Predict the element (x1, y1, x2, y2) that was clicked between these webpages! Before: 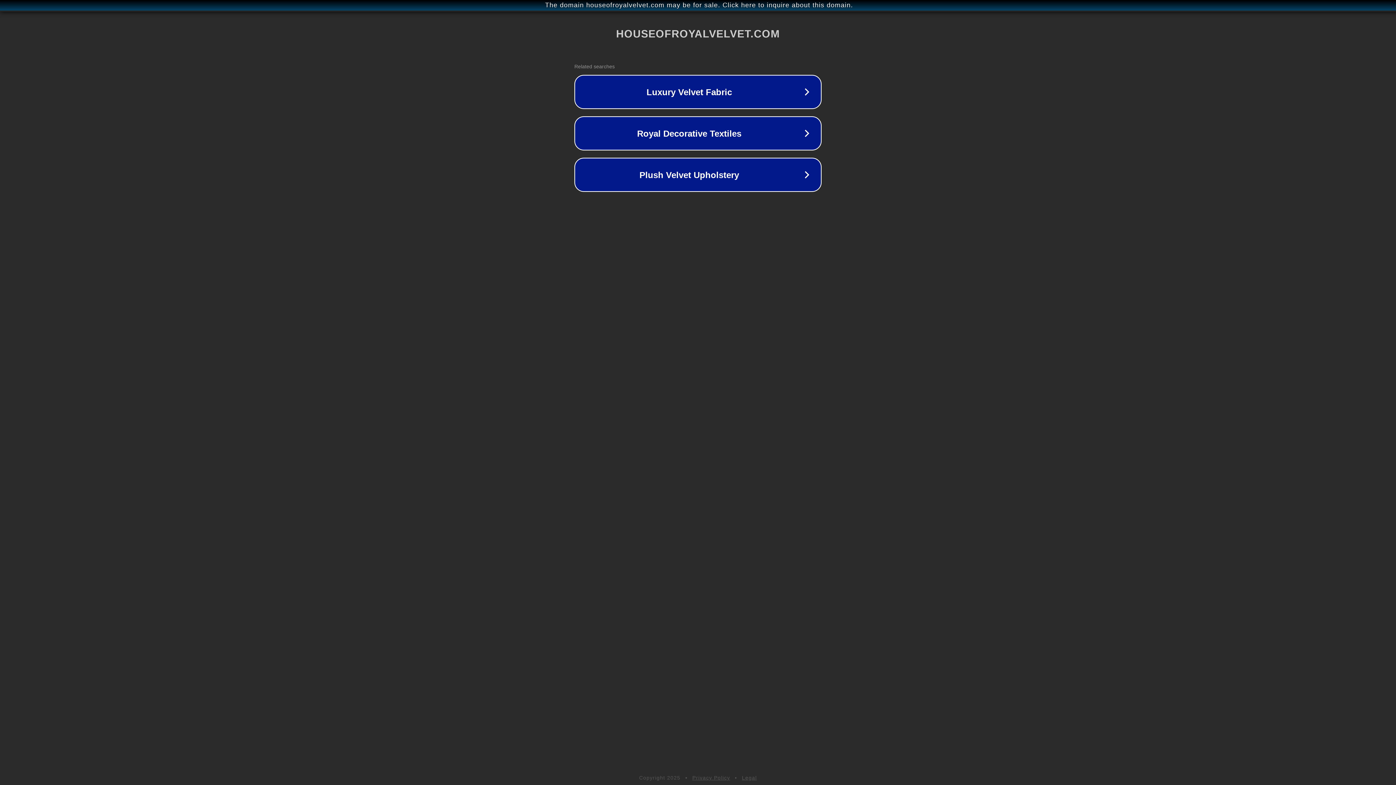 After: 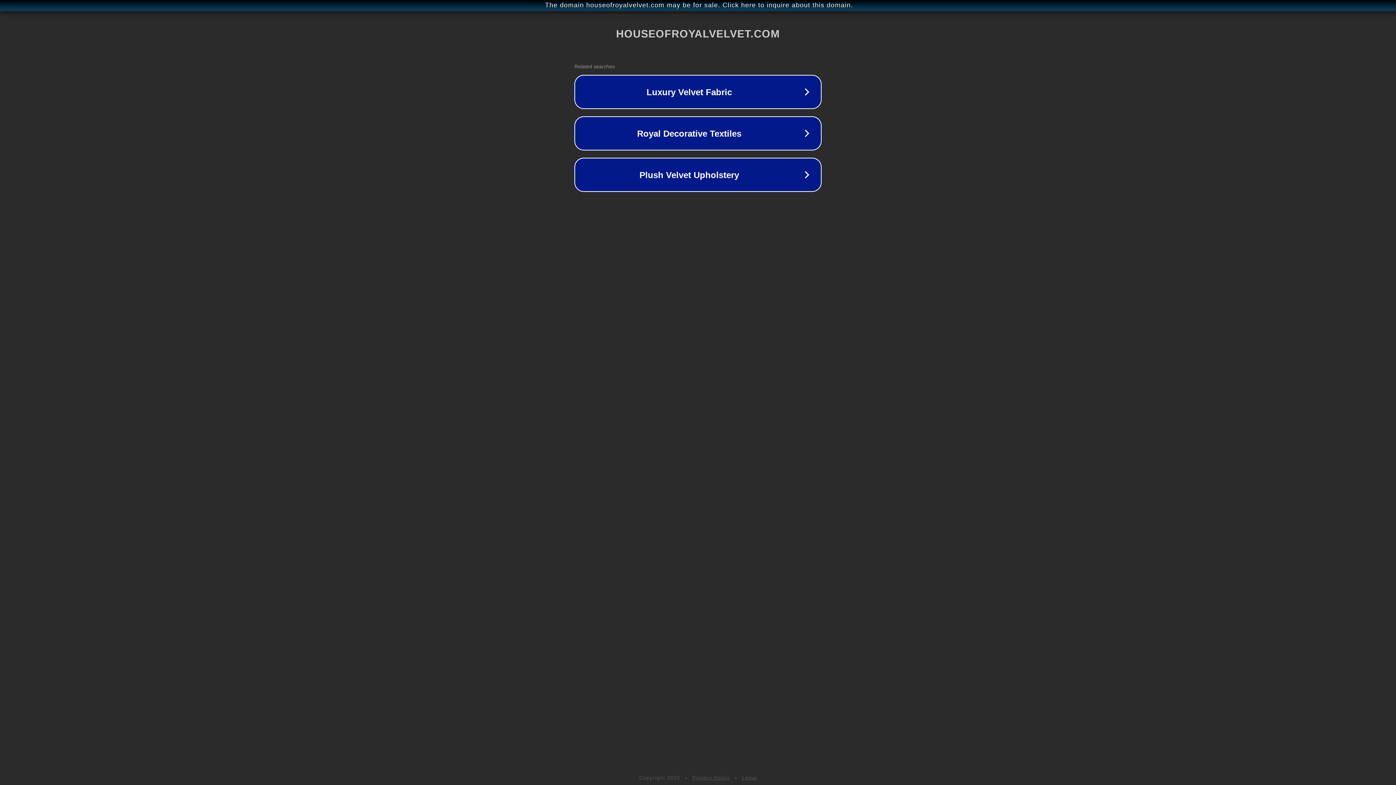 Action: bbox: (742, 775, 757, 781) label: Legal